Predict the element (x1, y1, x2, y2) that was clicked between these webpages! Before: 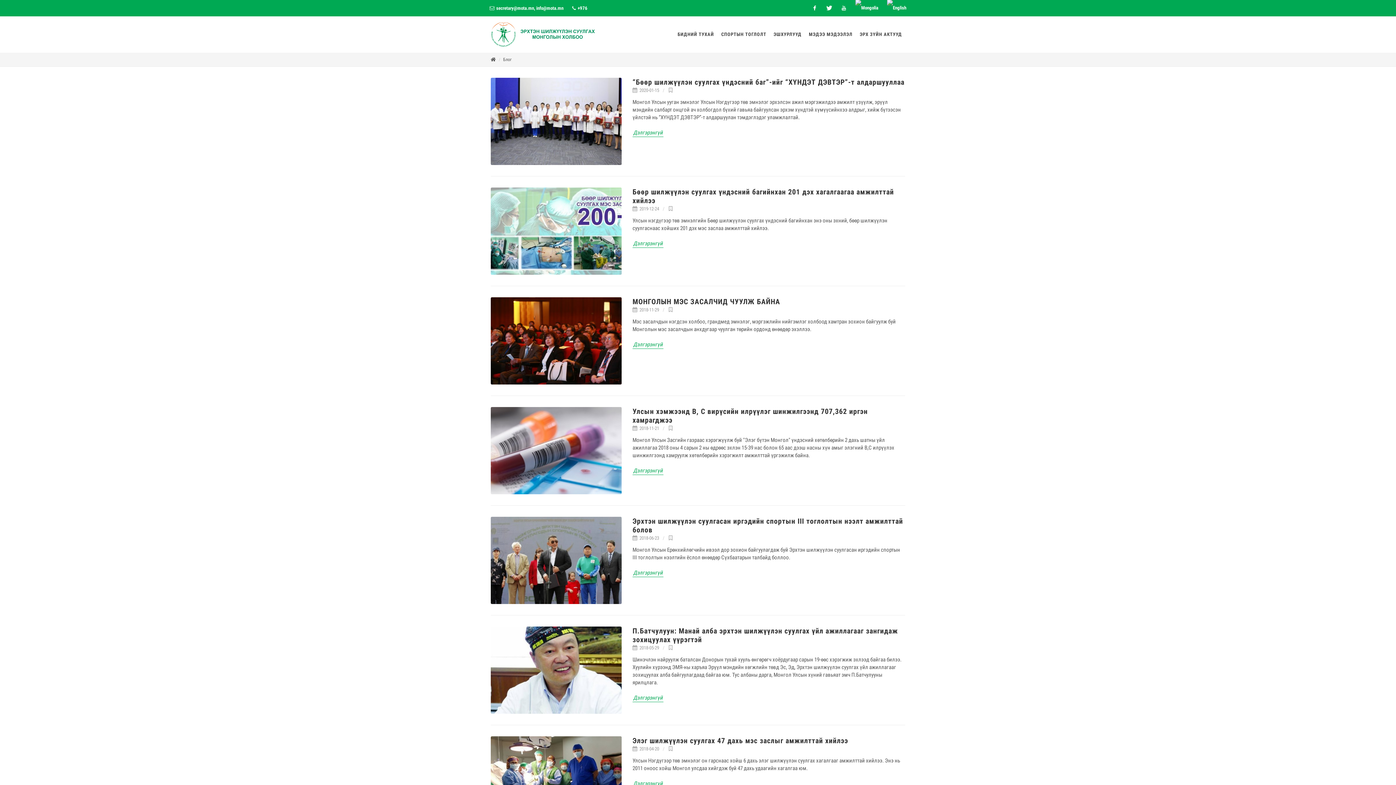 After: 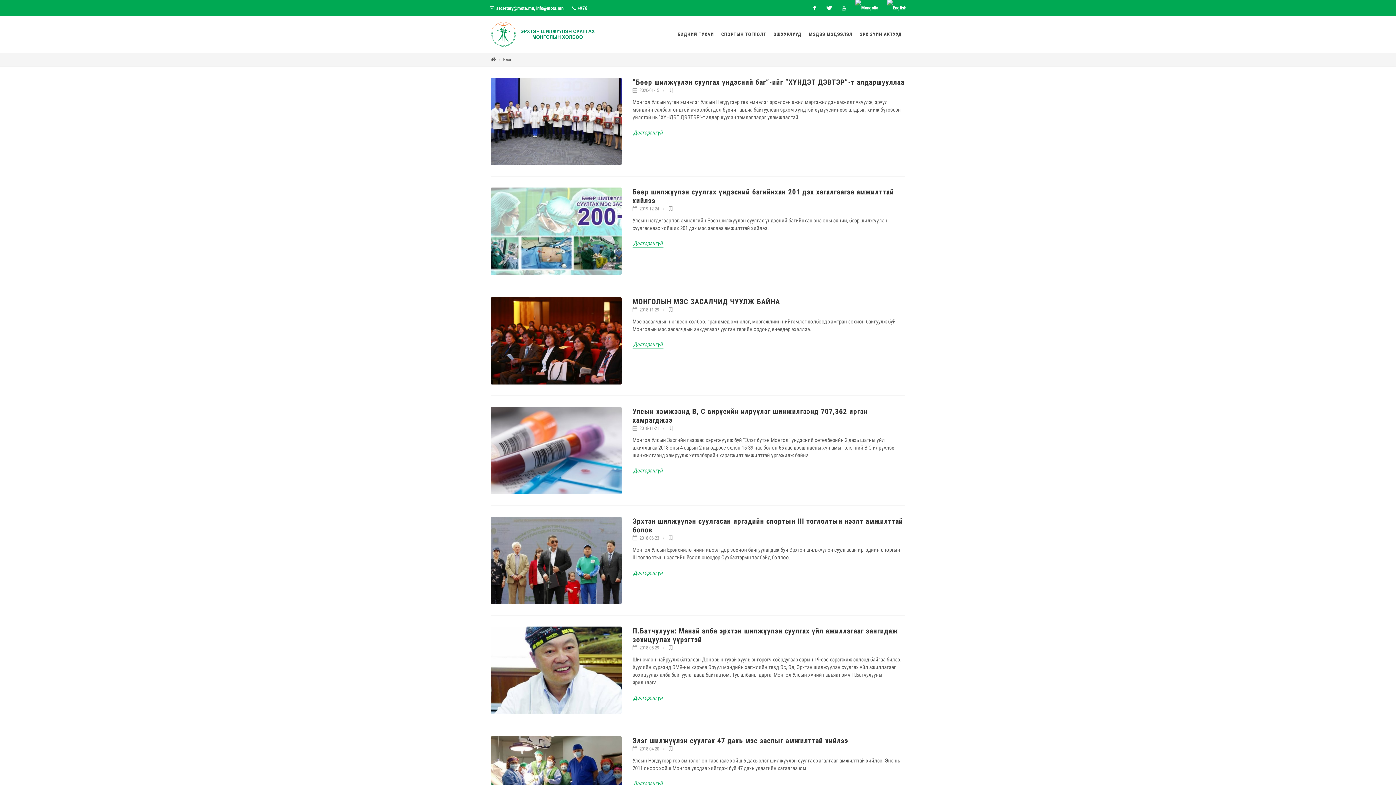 Action: label: Блог bbox: (503, 57, 511, 62)